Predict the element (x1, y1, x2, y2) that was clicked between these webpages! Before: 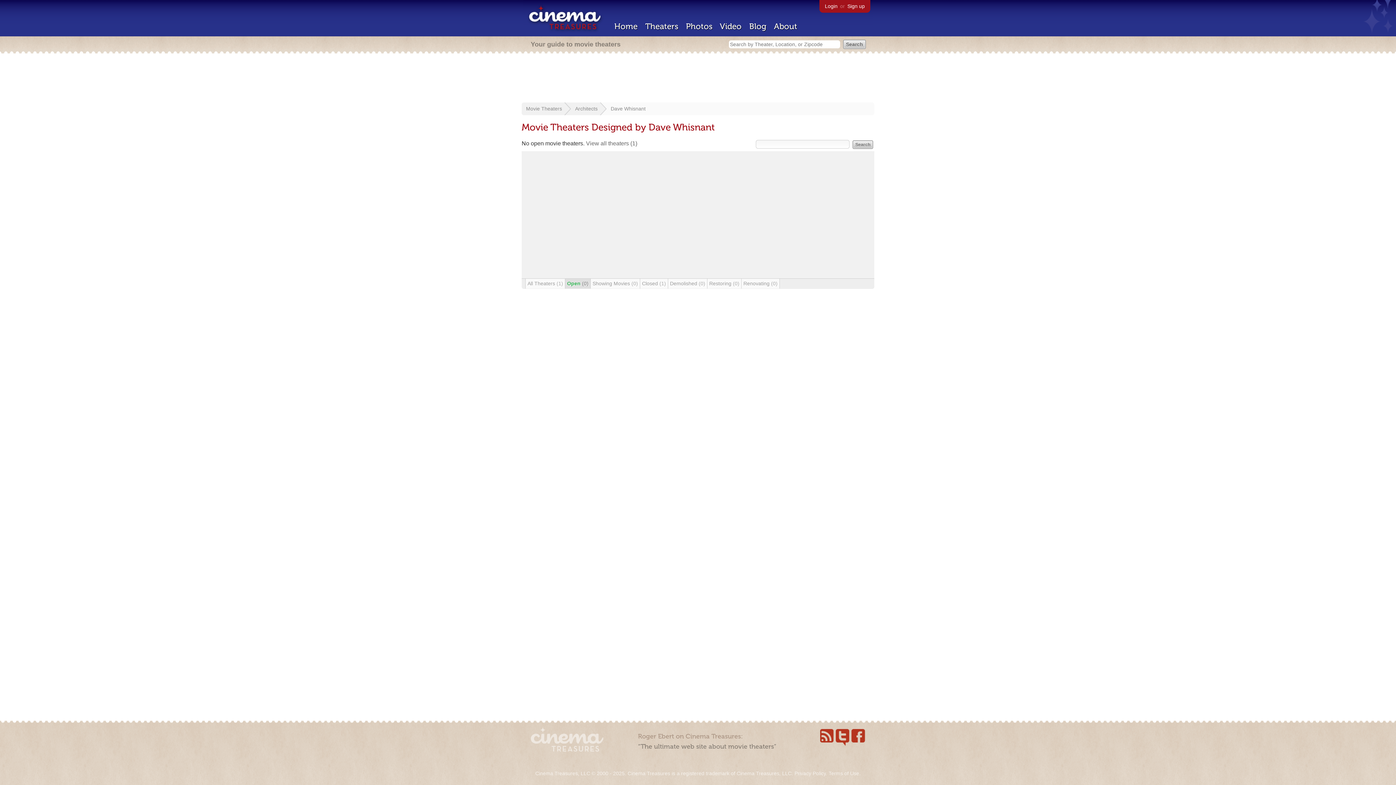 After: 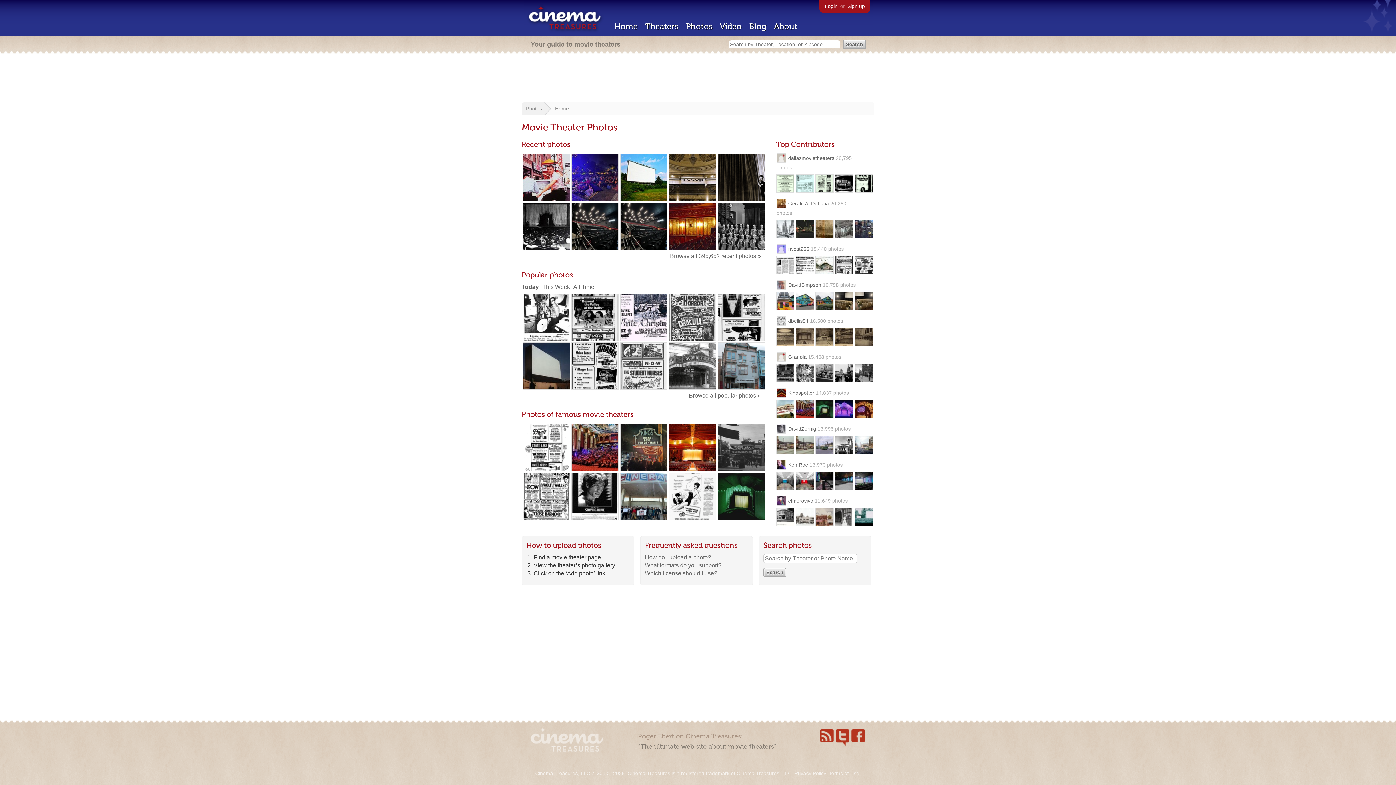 Action: bbox: (686, 21, 712, 31) label: Photos